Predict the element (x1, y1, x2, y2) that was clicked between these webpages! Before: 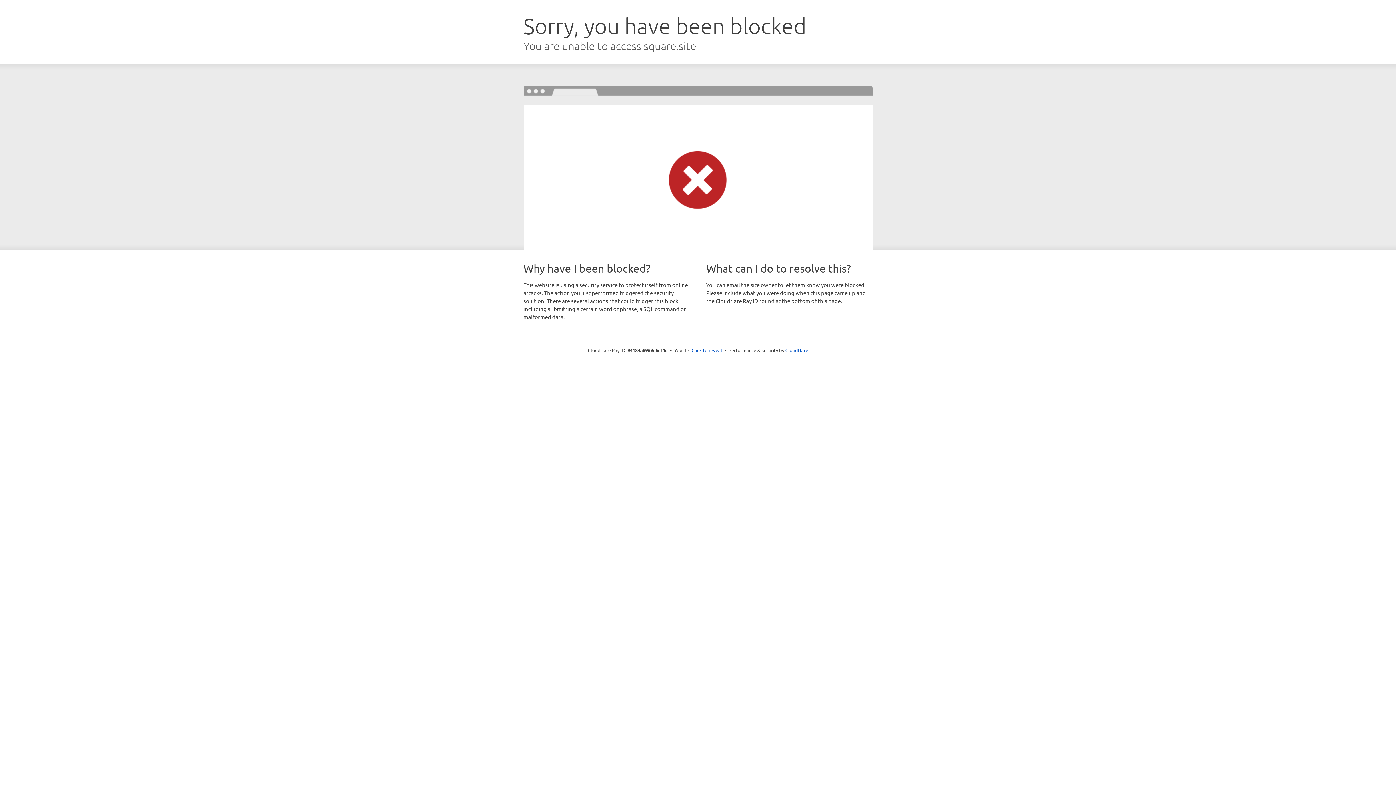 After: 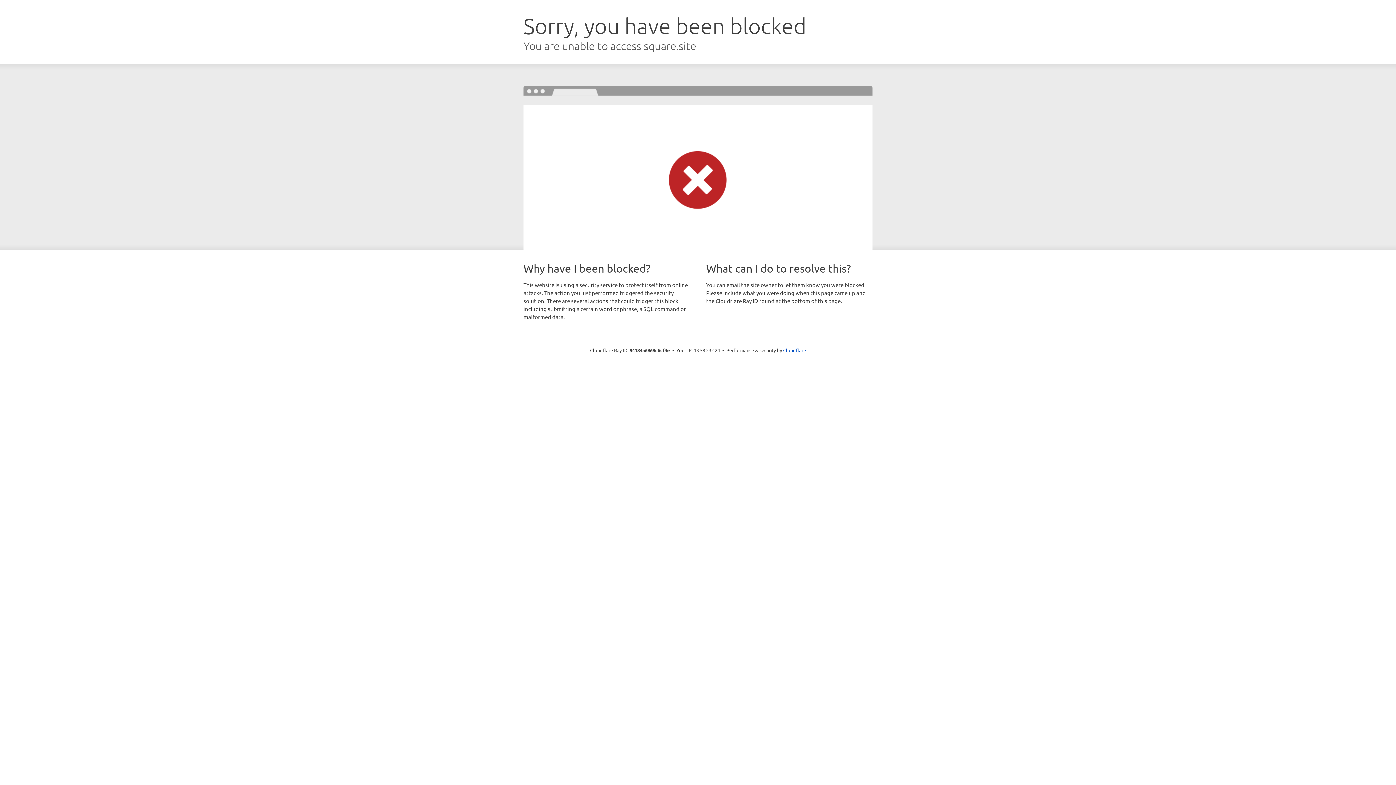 Action: label: Click to reveal bbox: (691, 346, 722, 353)